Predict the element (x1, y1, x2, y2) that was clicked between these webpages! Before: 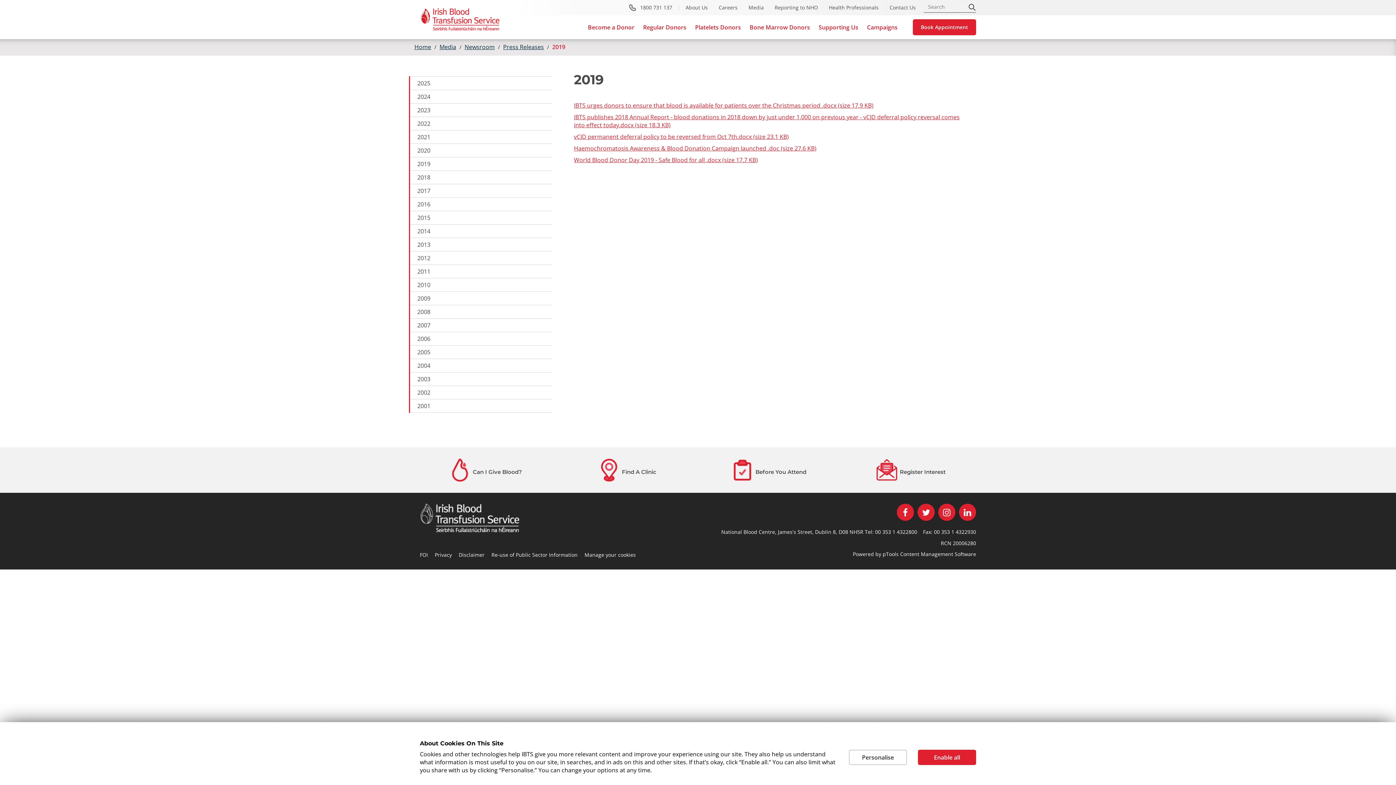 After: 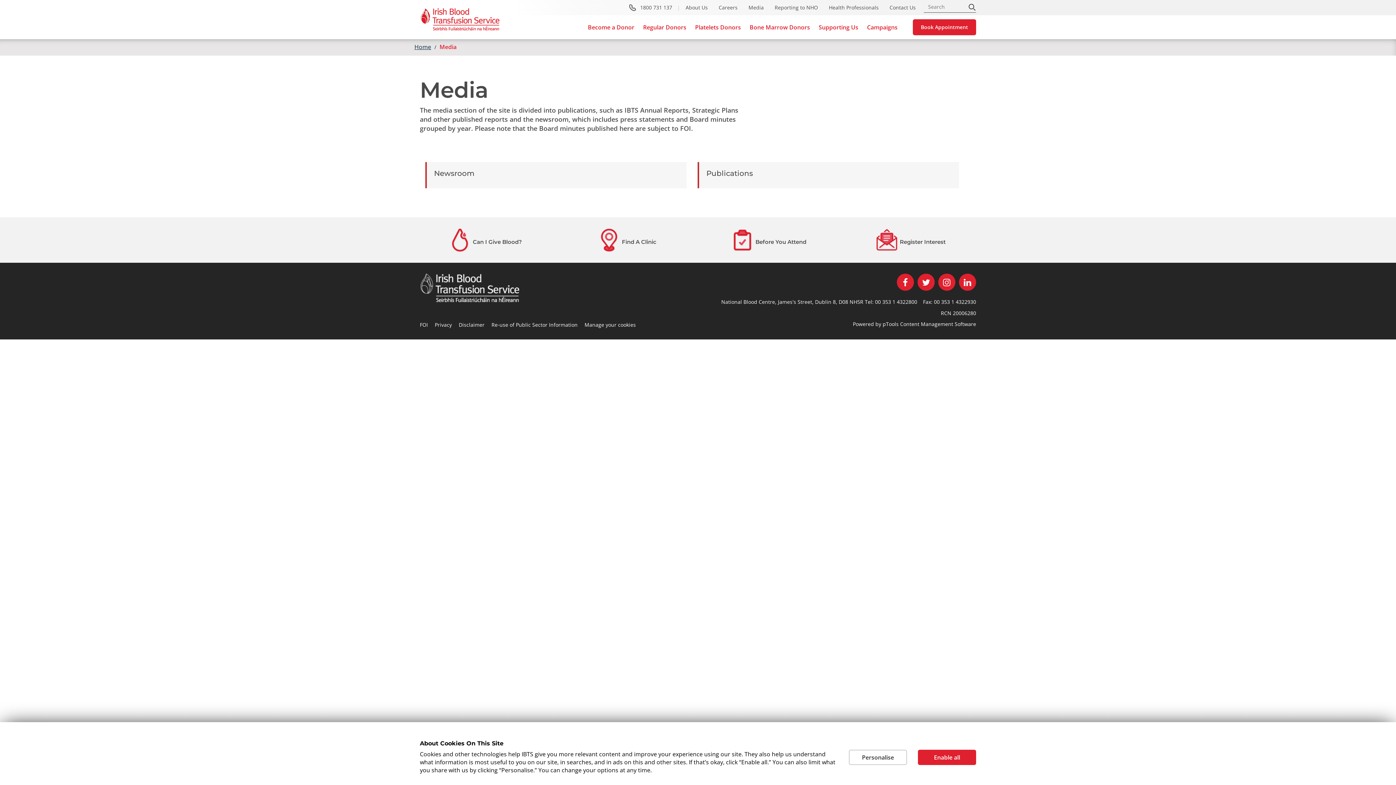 Action: label: Media bbox: (439, 42, 456, 50)